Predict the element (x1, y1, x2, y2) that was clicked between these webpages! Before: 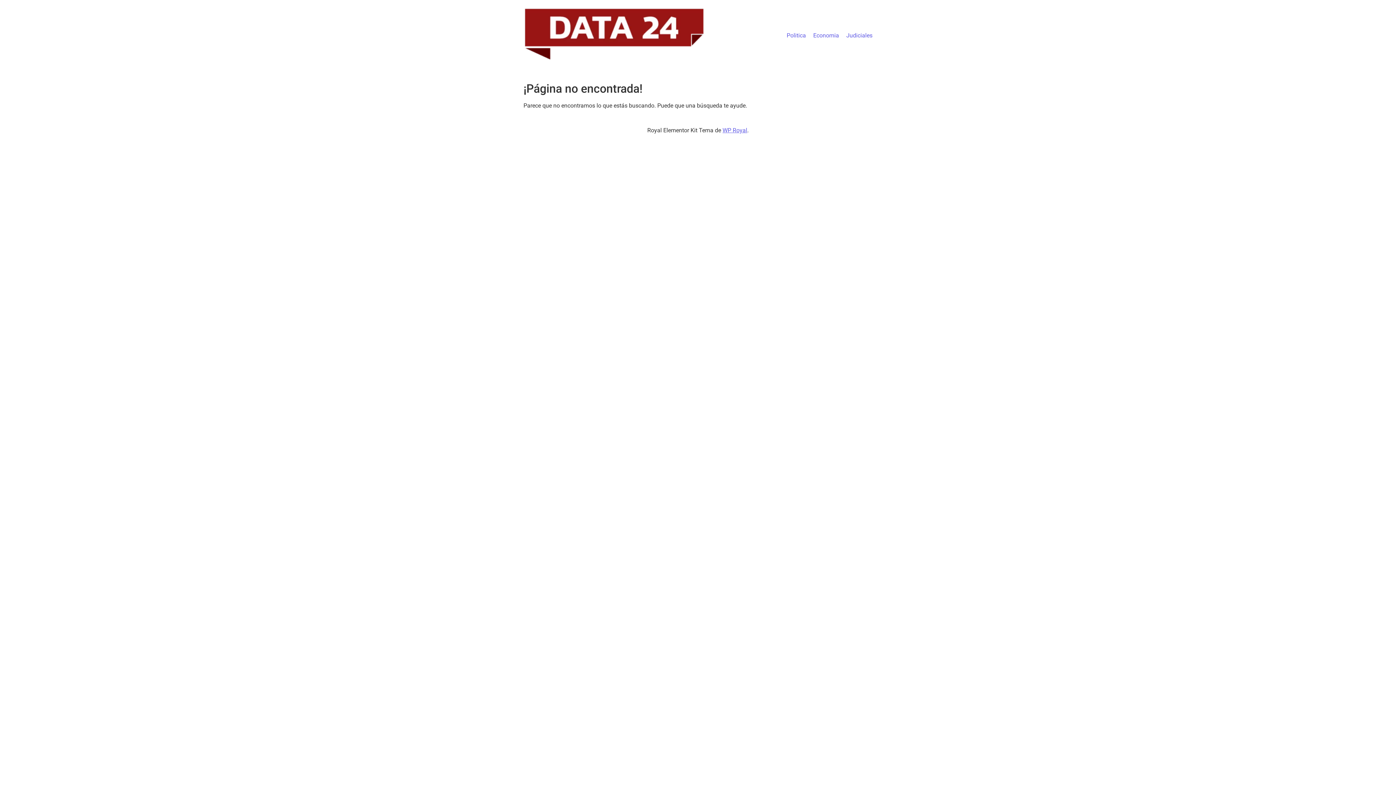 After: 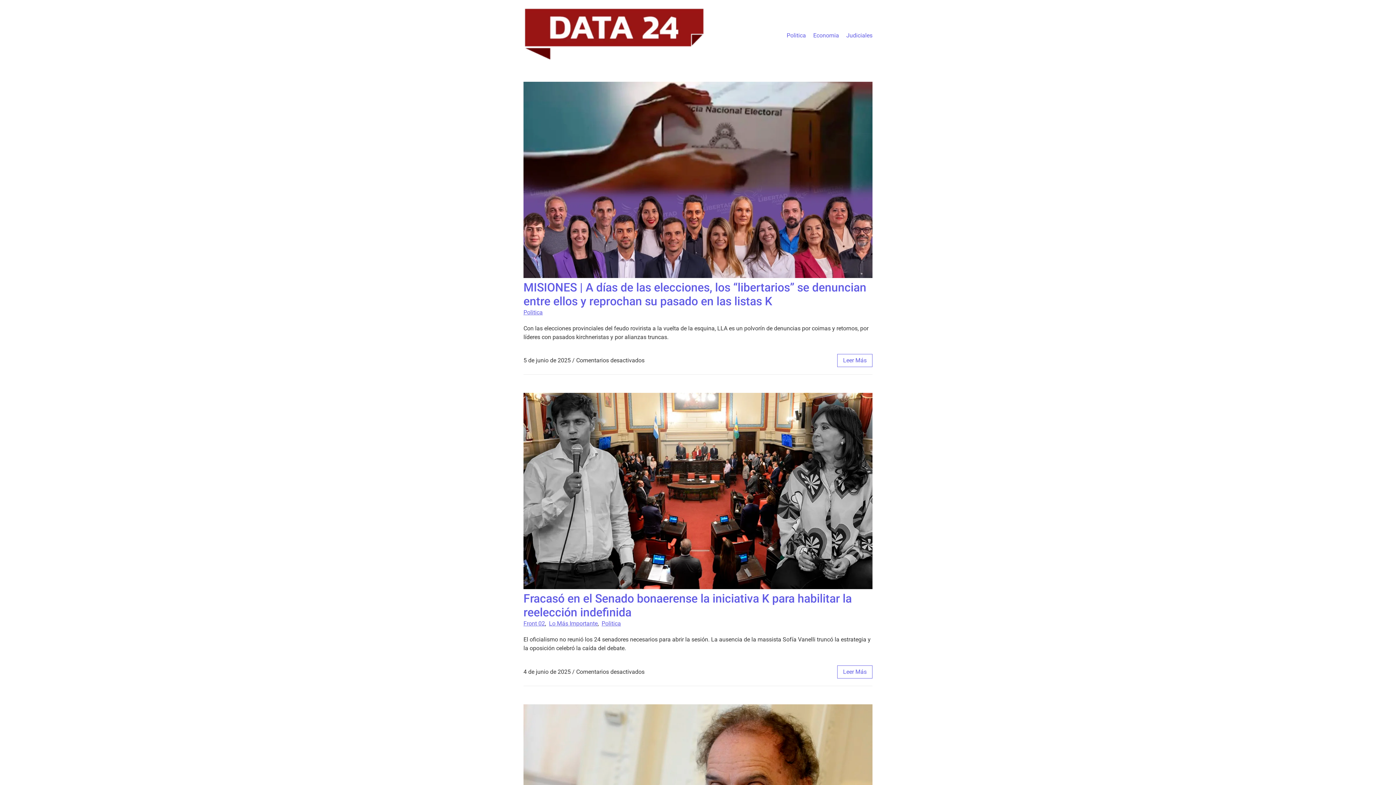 Action: label: Politica bbox: (786, 31, 806, 38)